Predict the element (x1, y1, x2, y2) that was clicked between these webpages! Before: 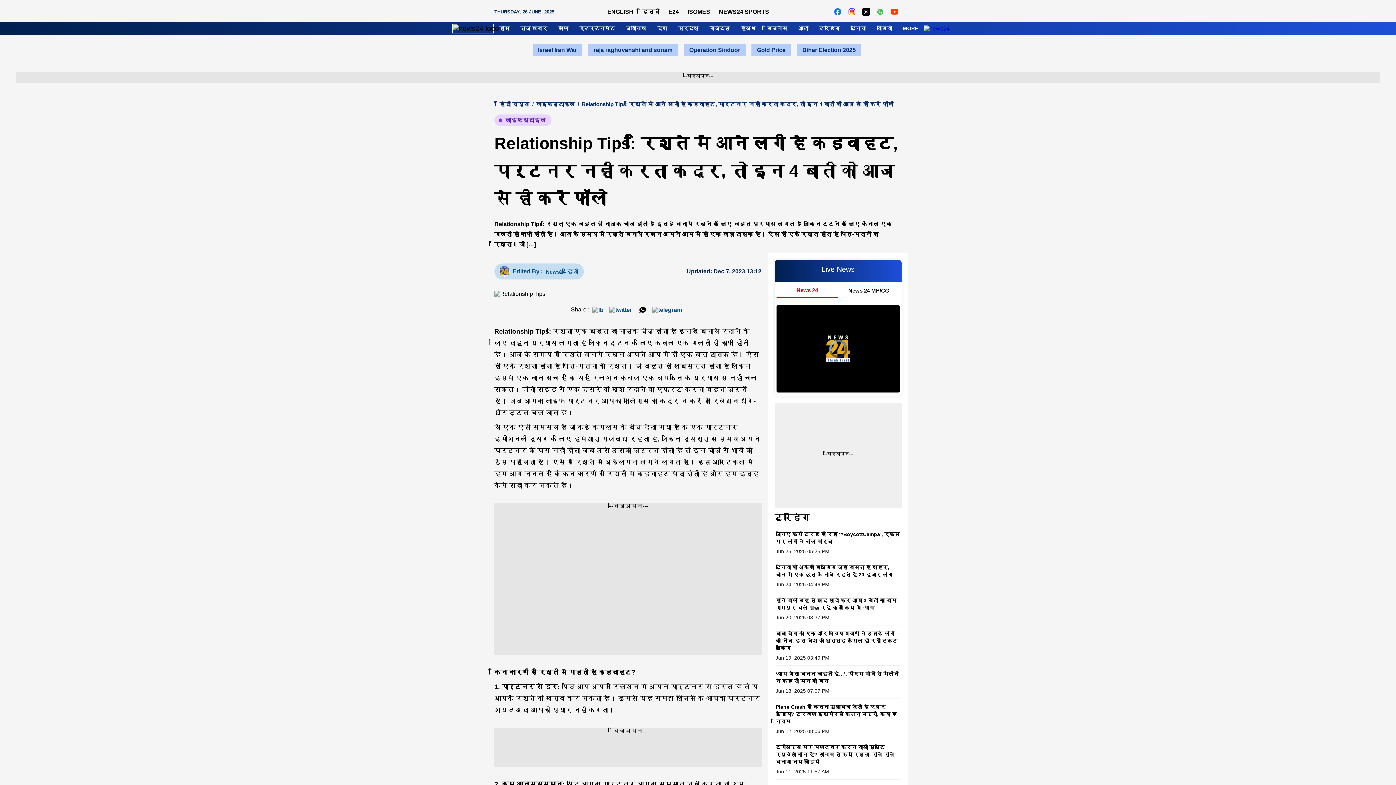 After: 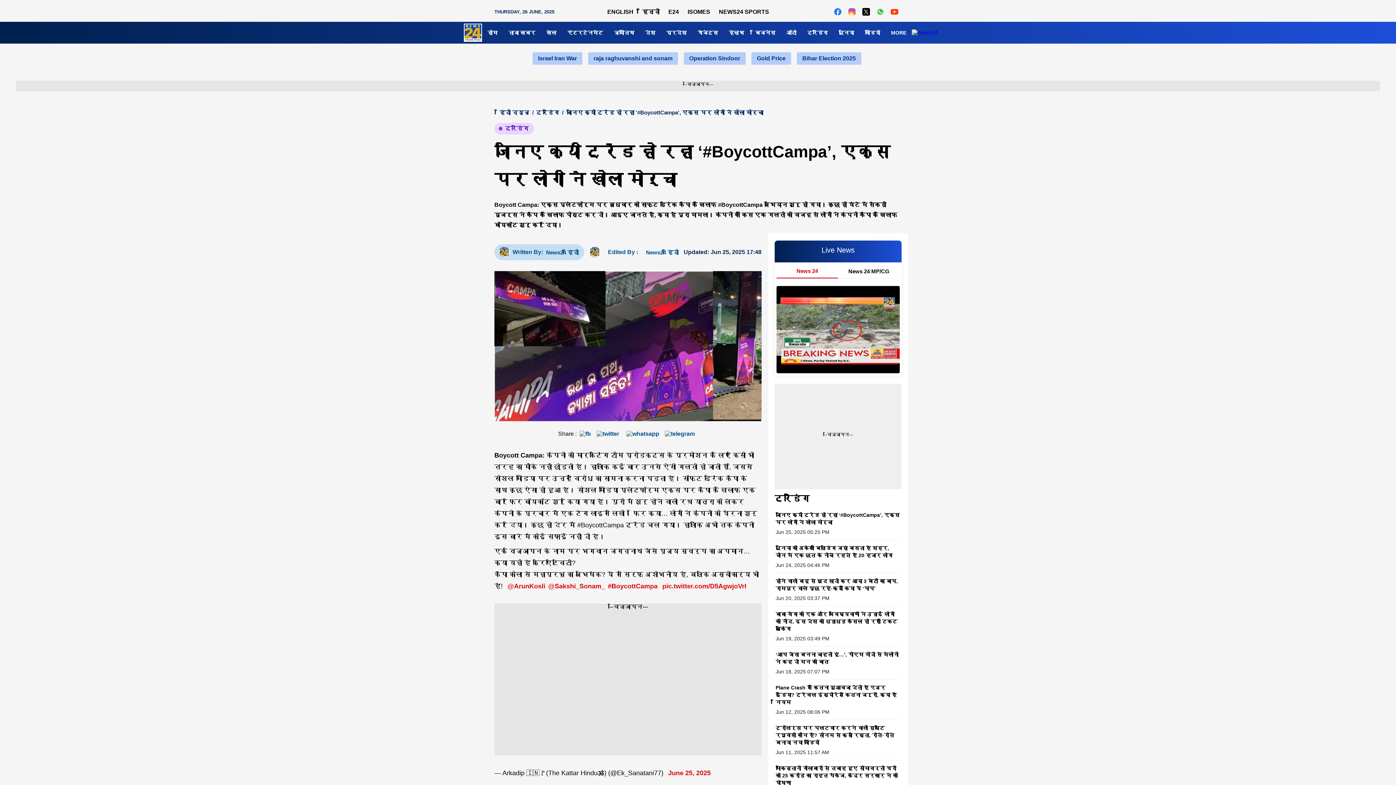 Action: bbox: (775, 531, 899, 548) label: जानिए क्यों ट्रेंड हो रहा ‘#BoycottCampa’, एक्स पर लोगों ने खोला मोर्चा